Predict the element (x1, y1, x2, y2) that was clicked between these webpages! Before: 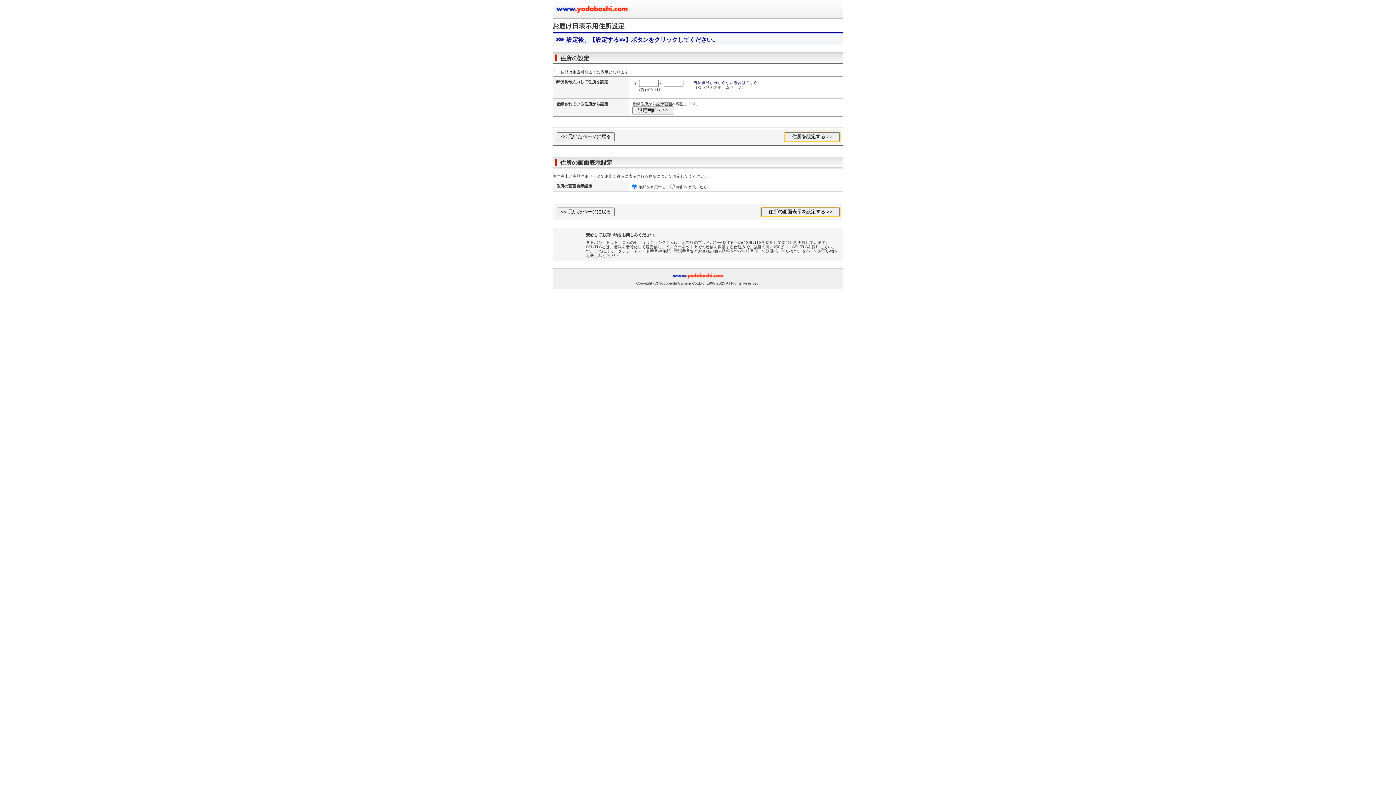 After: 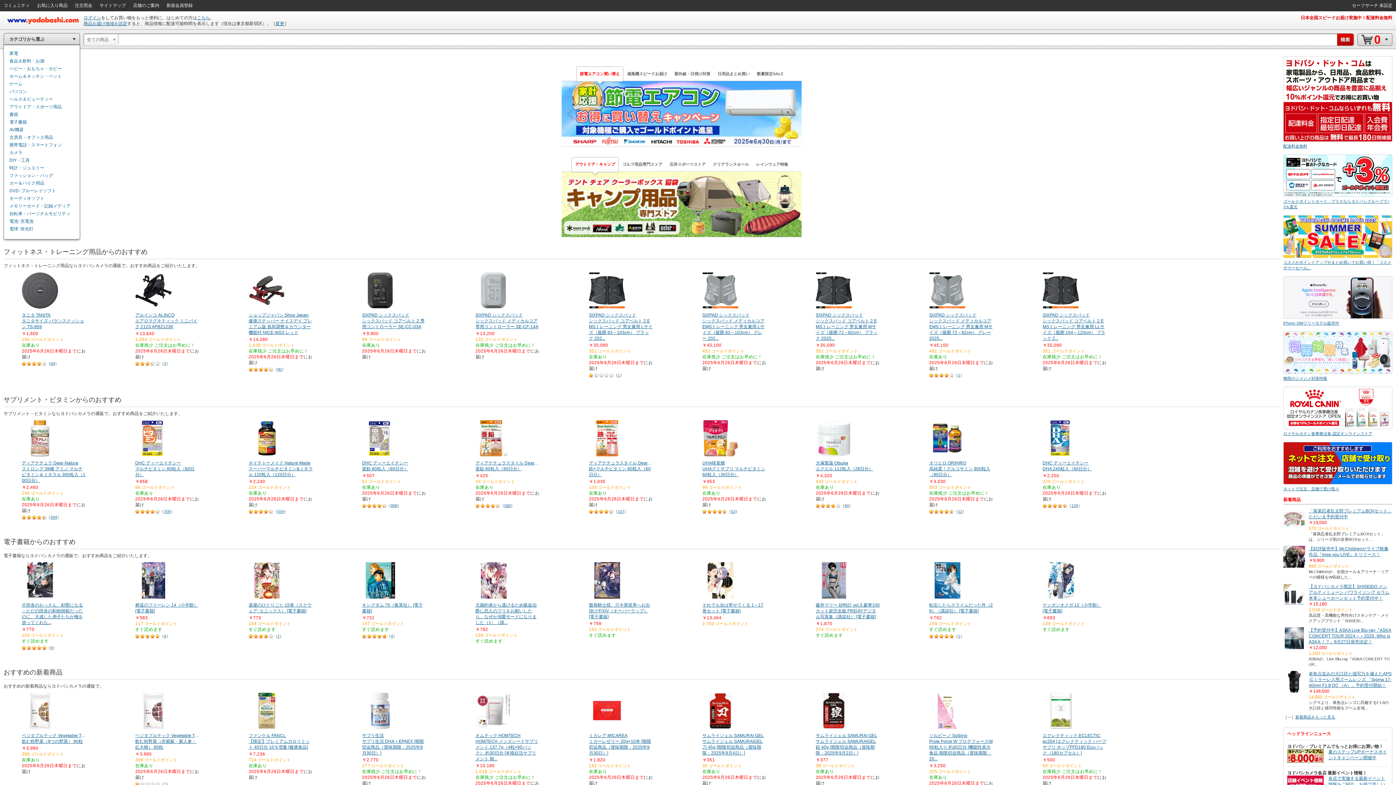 Action: bbox: (556, 3, 629, 14) label: ヨドバシカメラのお買い物サイト www.yodobashi.com